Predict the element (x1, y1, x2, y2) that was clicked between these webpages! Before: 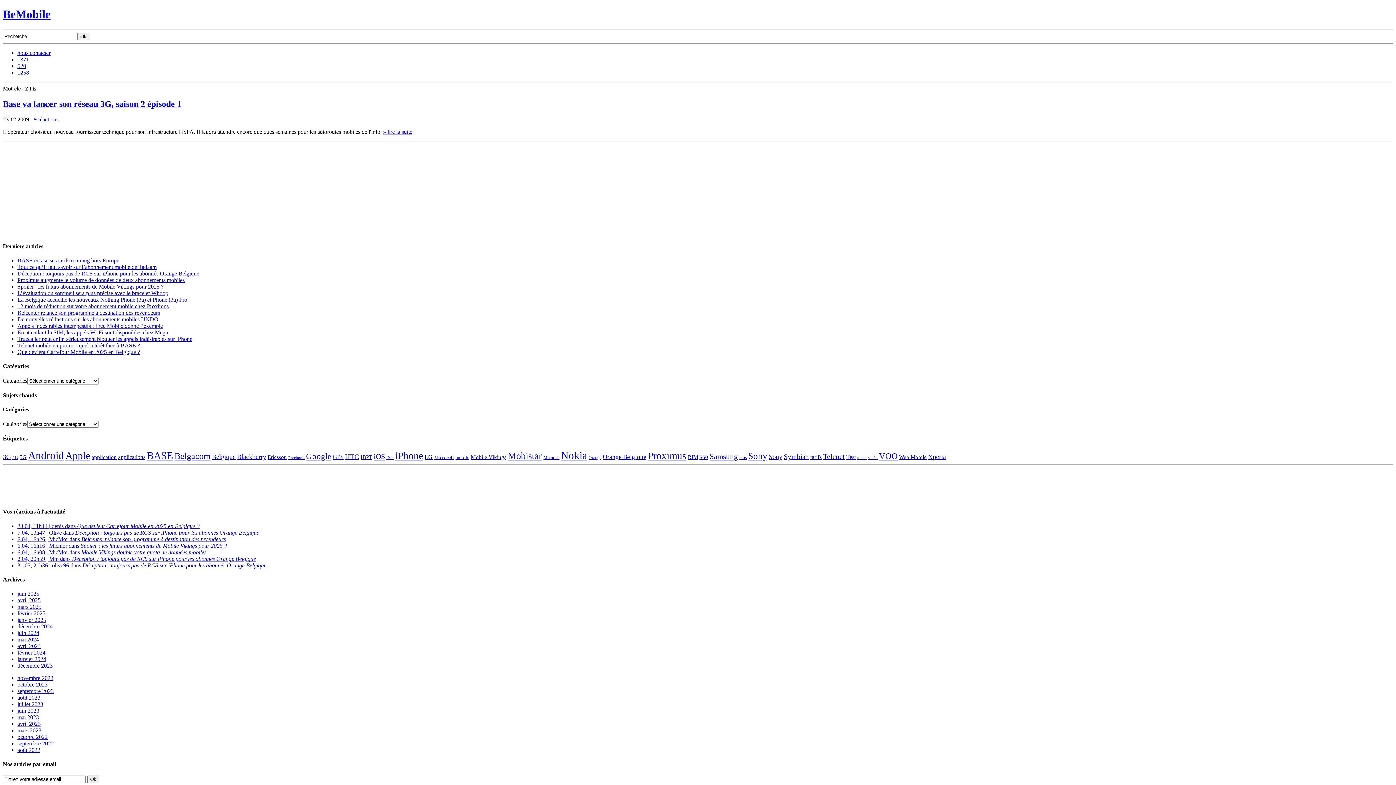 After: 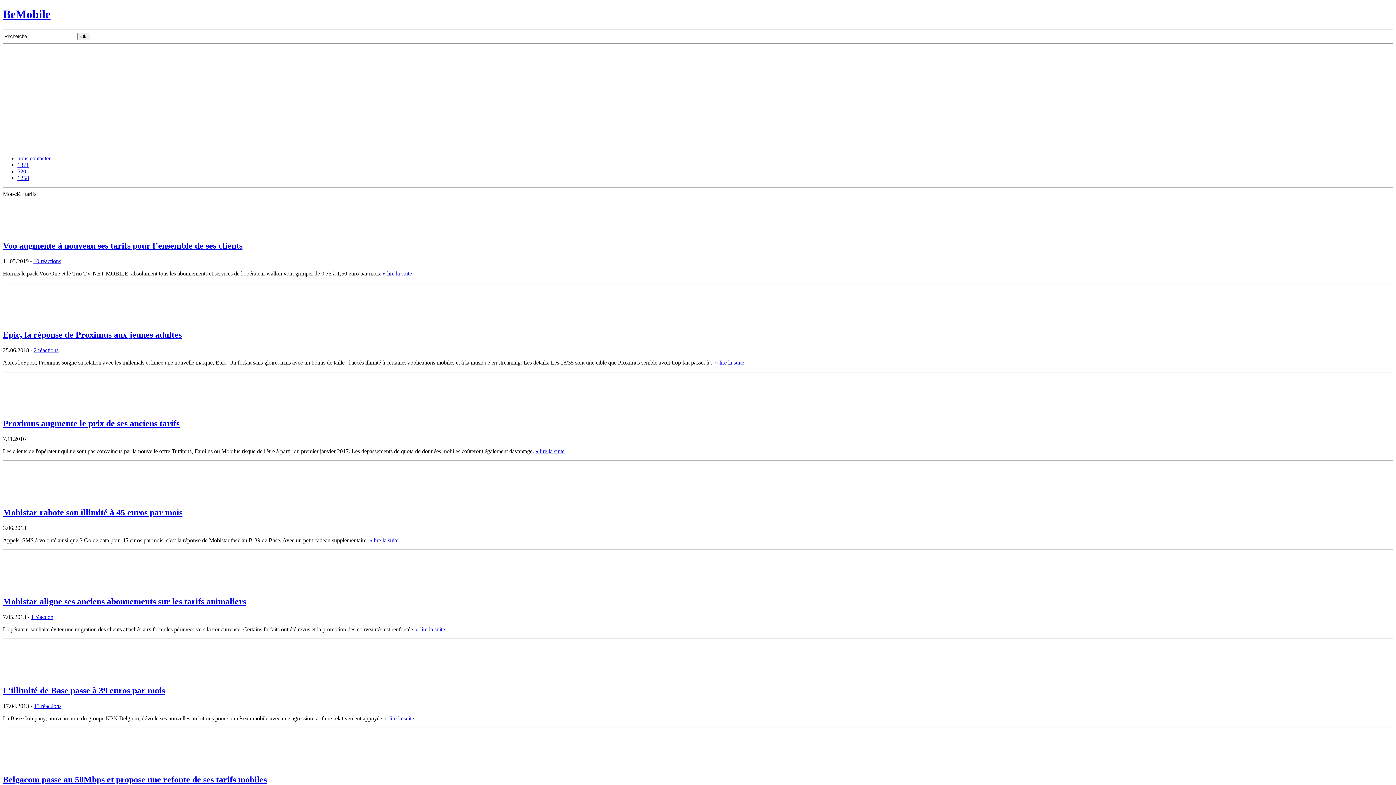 Action: label: tarifs (64 éléments) bbox: (810, 453, 821, 460)